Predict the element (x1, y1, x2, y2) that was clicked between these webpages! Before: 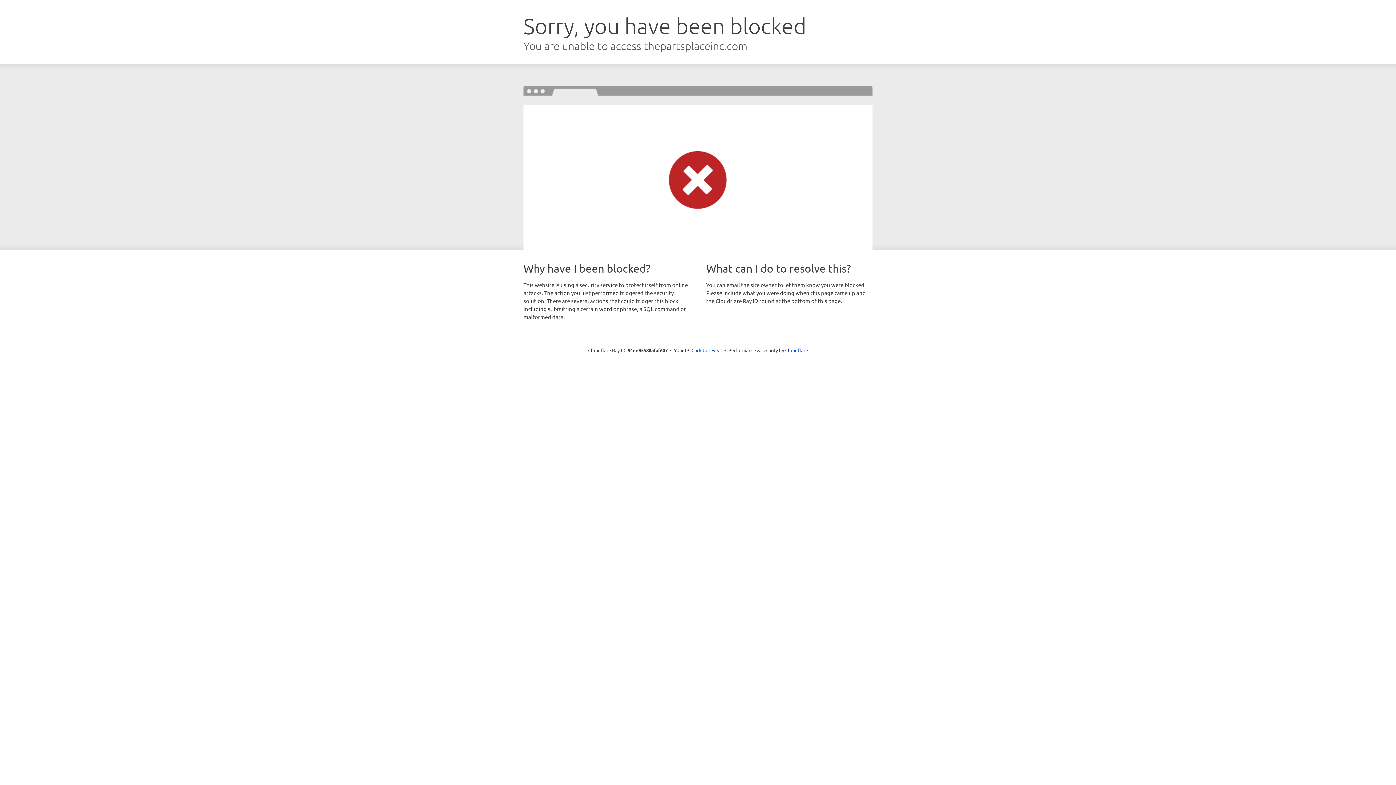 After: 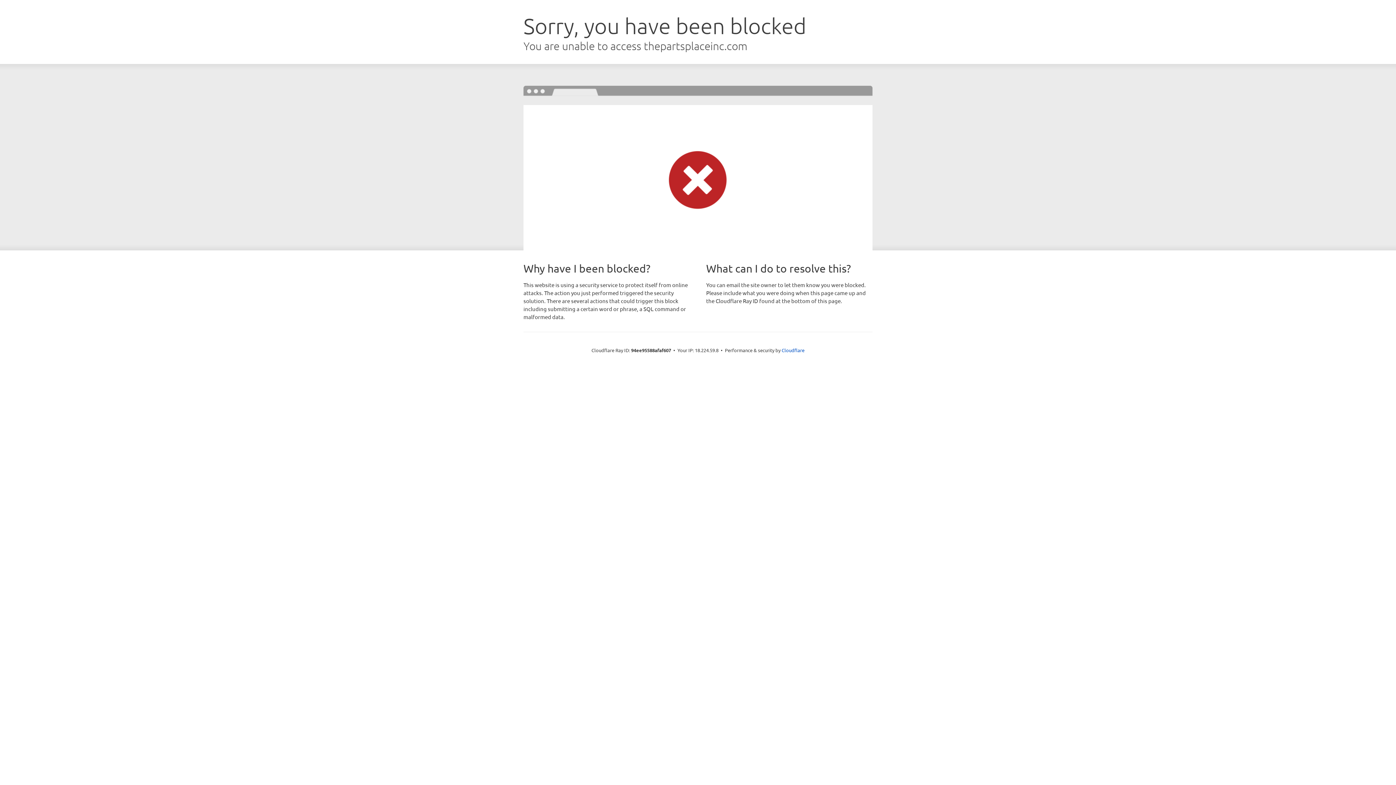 Action: bbox: (691, 346, 722, 353) label: Click to reveal